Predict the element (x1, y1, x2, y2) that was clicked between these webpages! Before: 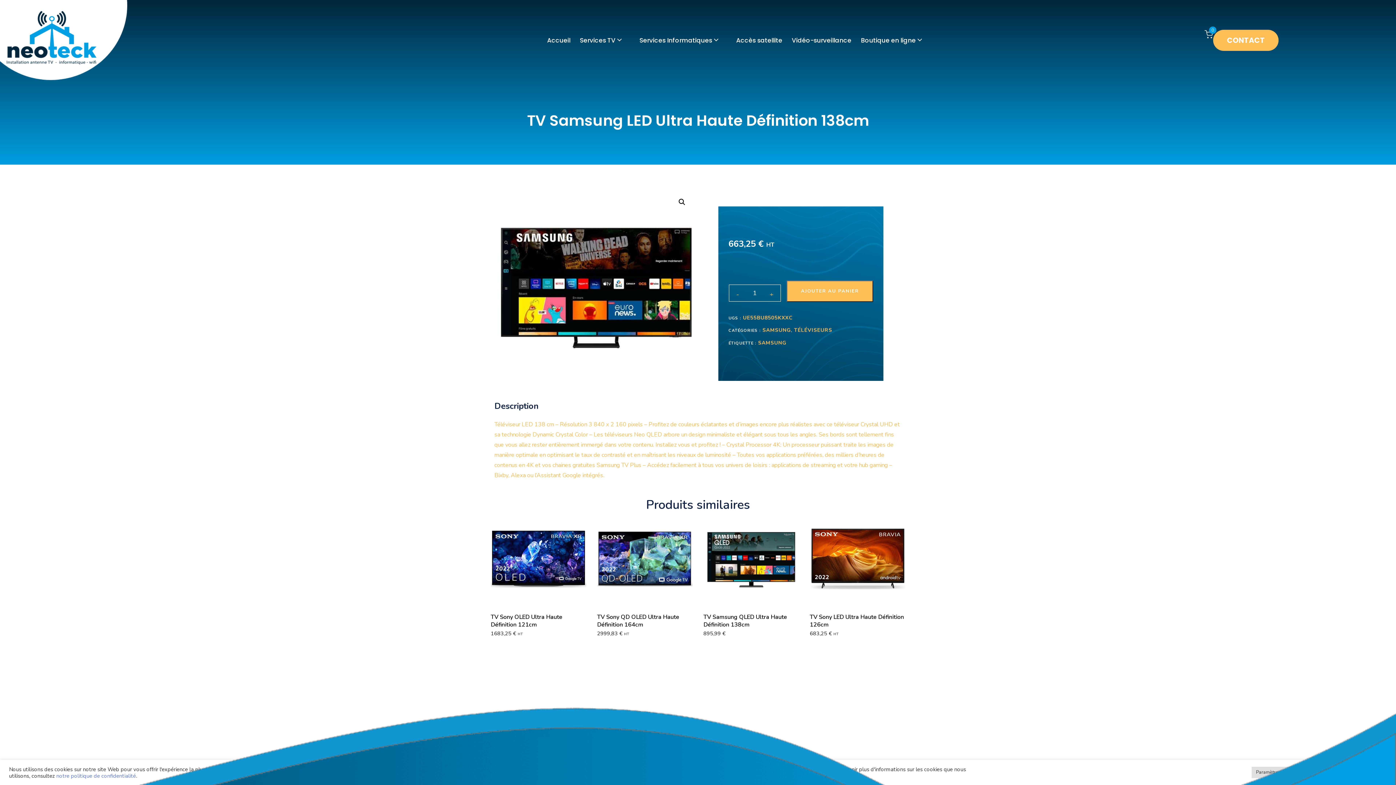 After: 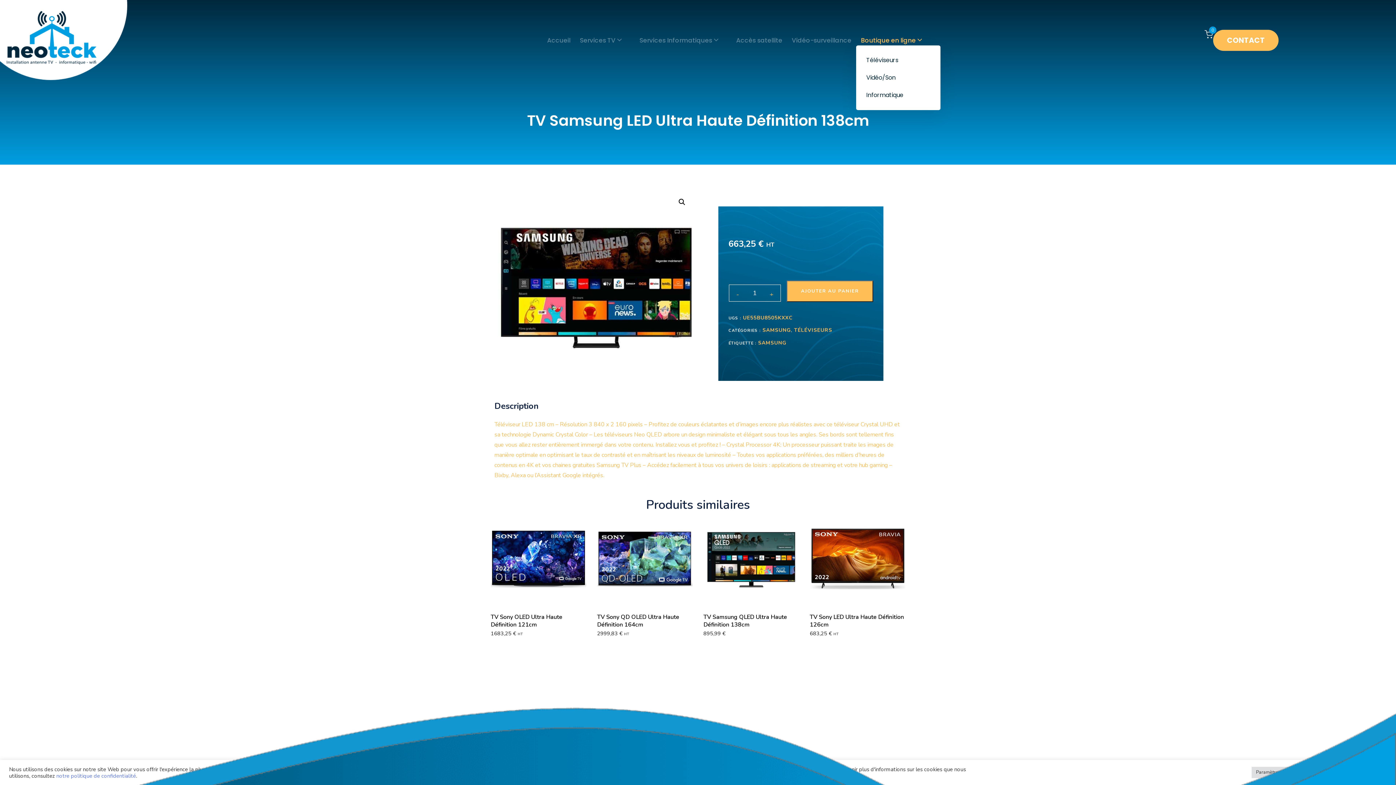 Action: label: Boutique en ligne bbox: (856, 35, 935, 45)